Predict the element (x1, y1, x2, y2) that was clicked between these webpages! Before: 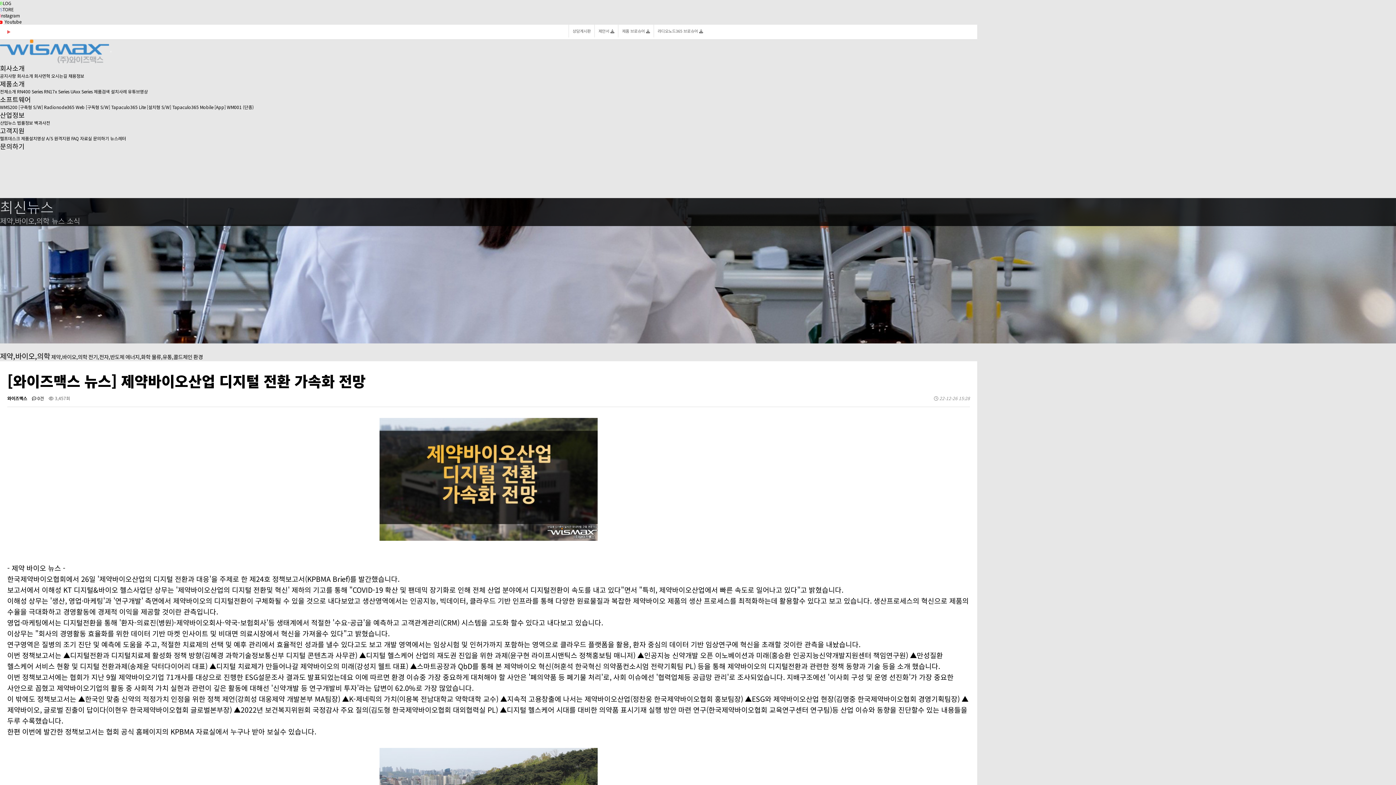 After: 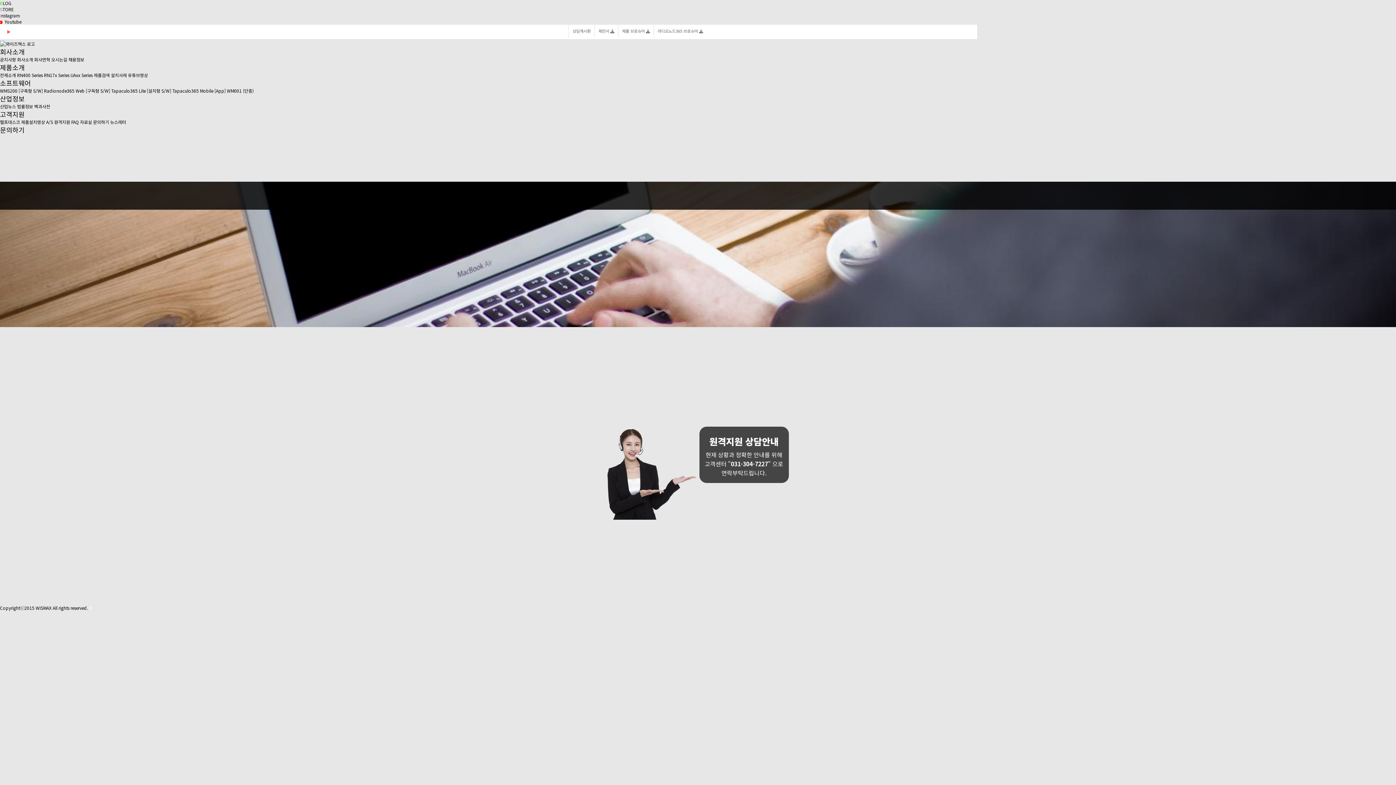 Action: label: 원격지원 bbox: (54, 135, 70, 141)